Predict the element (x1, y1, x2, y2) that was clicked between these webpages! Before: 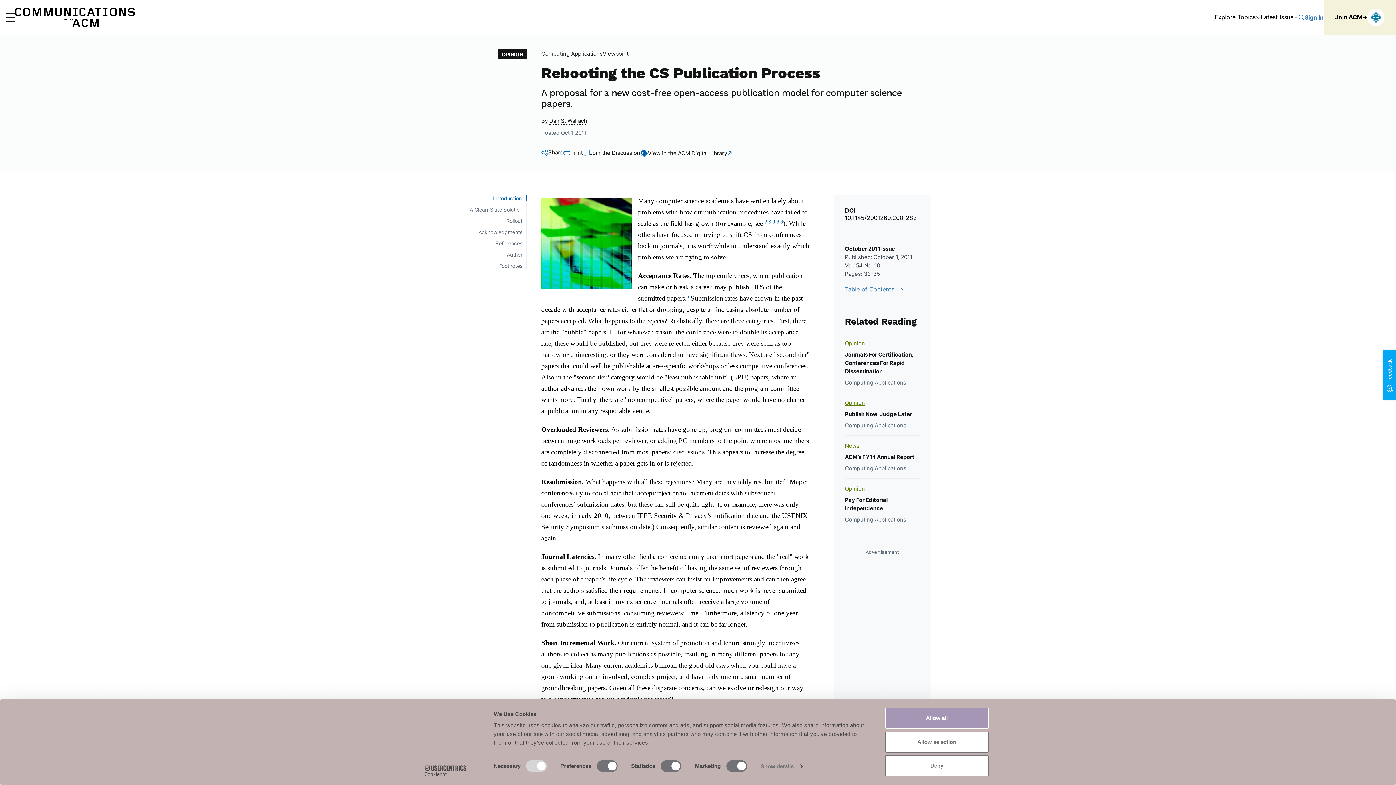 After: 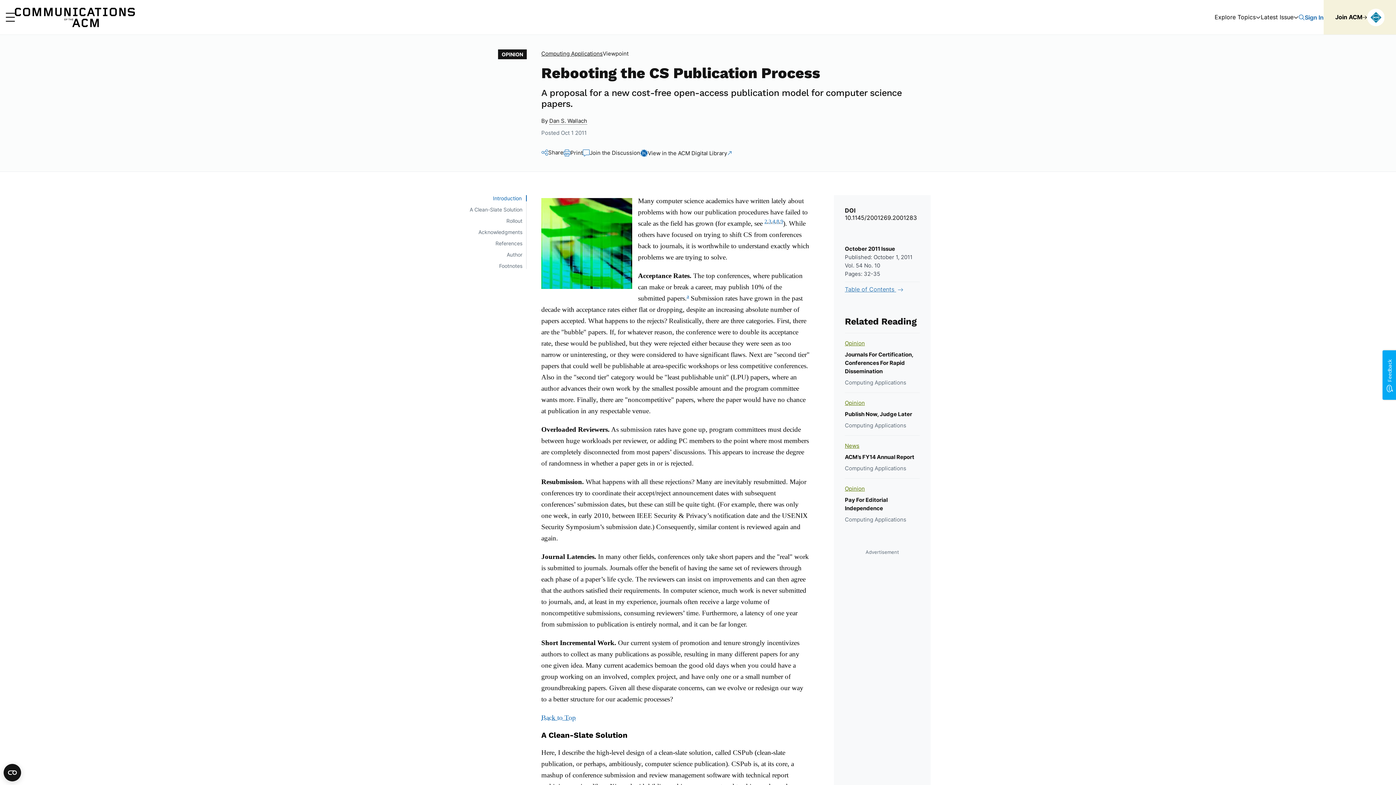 Action: label: Deny bbox: (885, 755, 989, 776)